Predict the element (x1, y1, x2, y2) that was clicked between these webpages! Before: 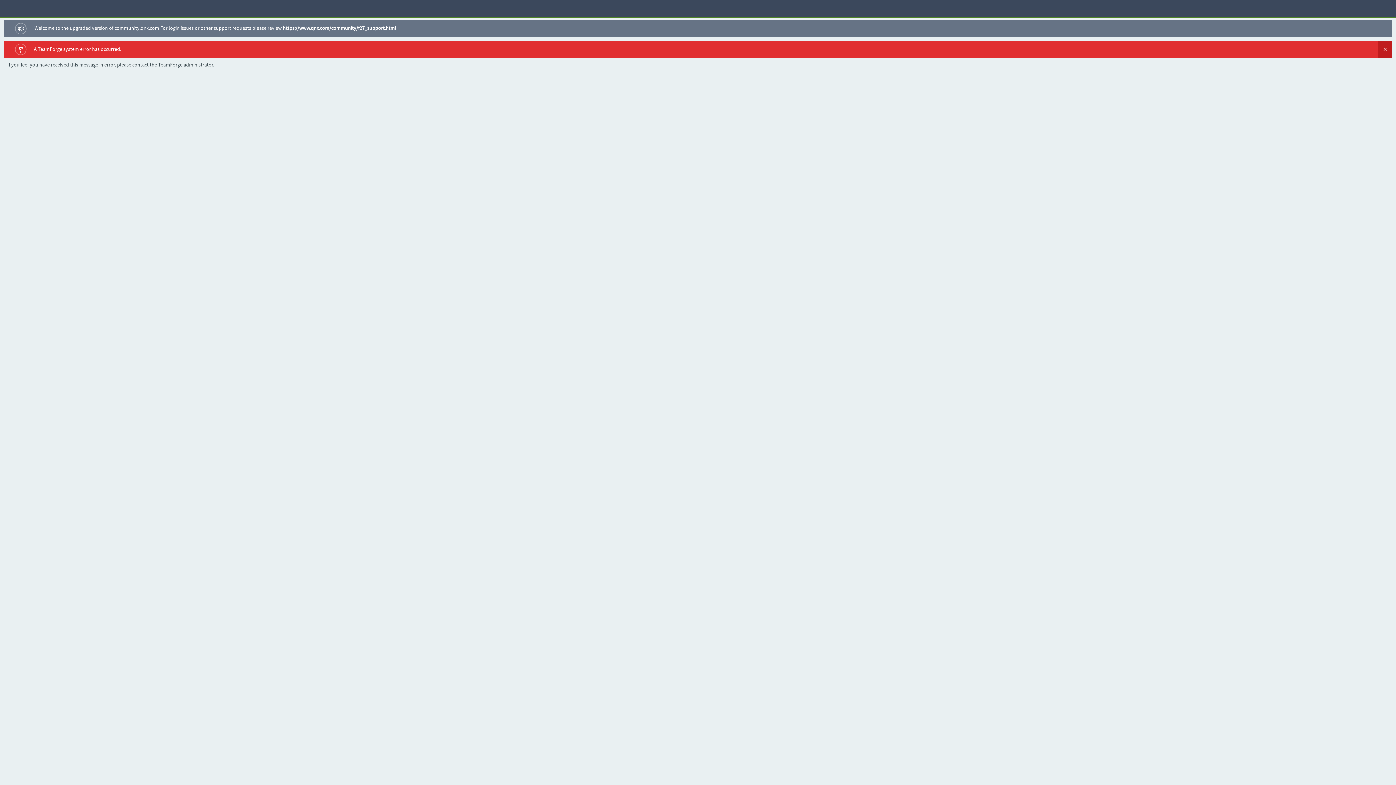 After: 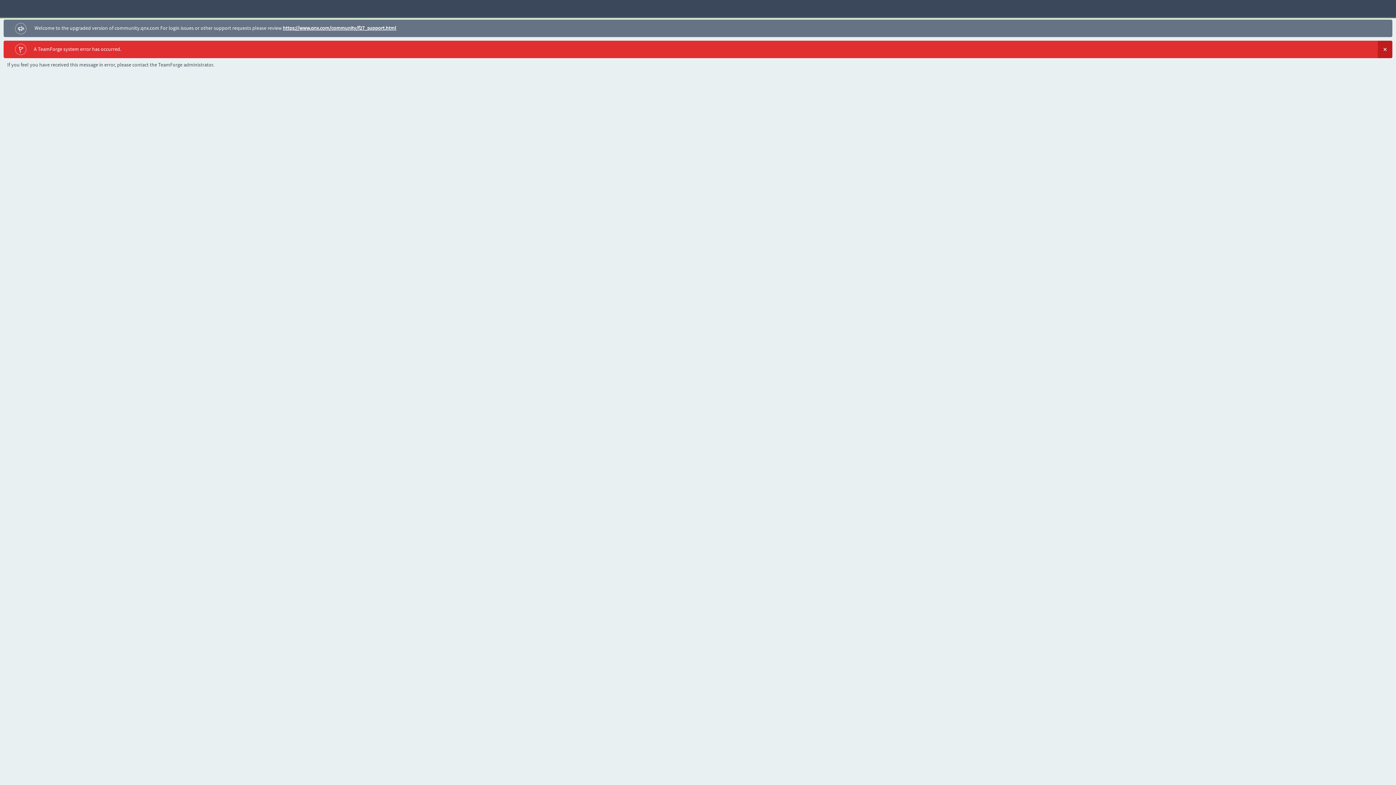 Action: label: https://www.qnx.com/community/f27_support.html bbox: (282, 25, 396, 31)